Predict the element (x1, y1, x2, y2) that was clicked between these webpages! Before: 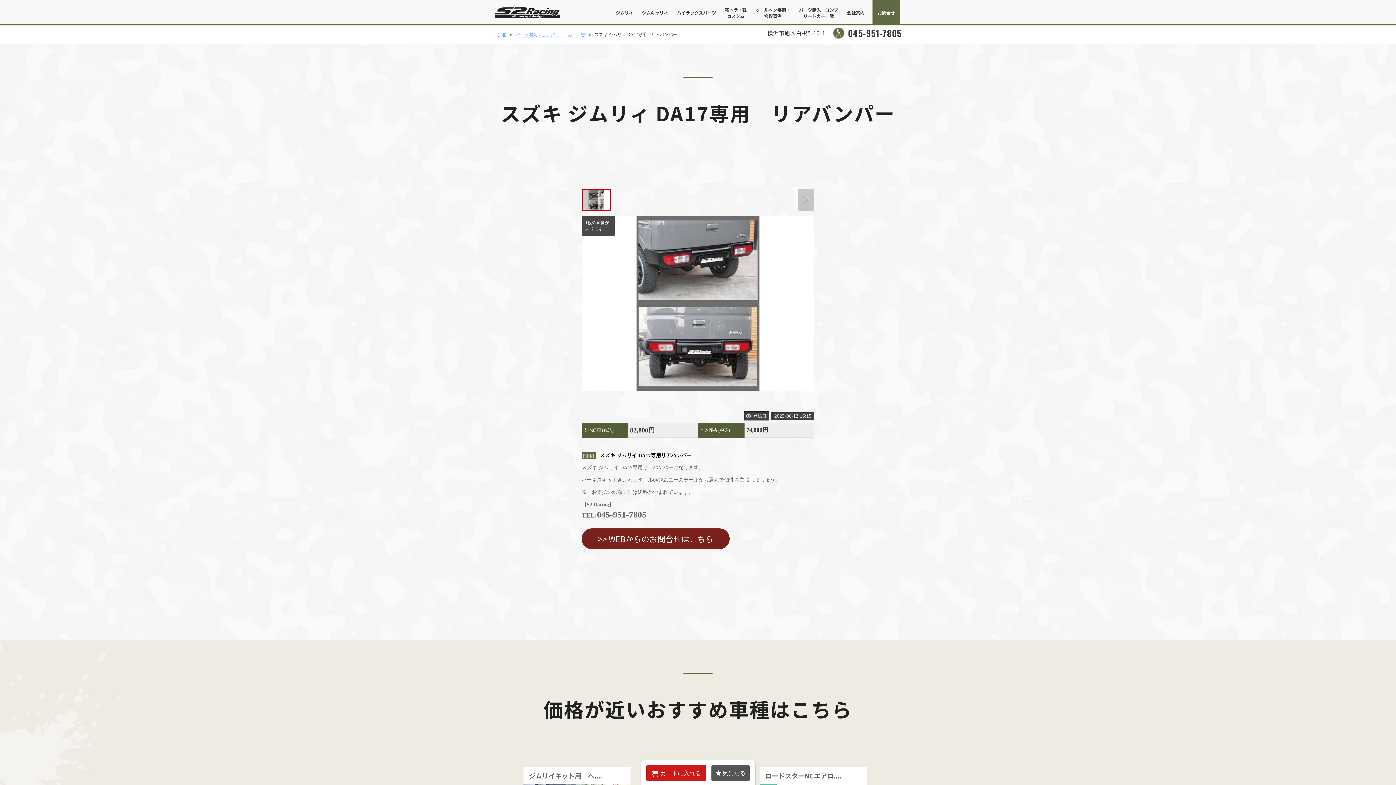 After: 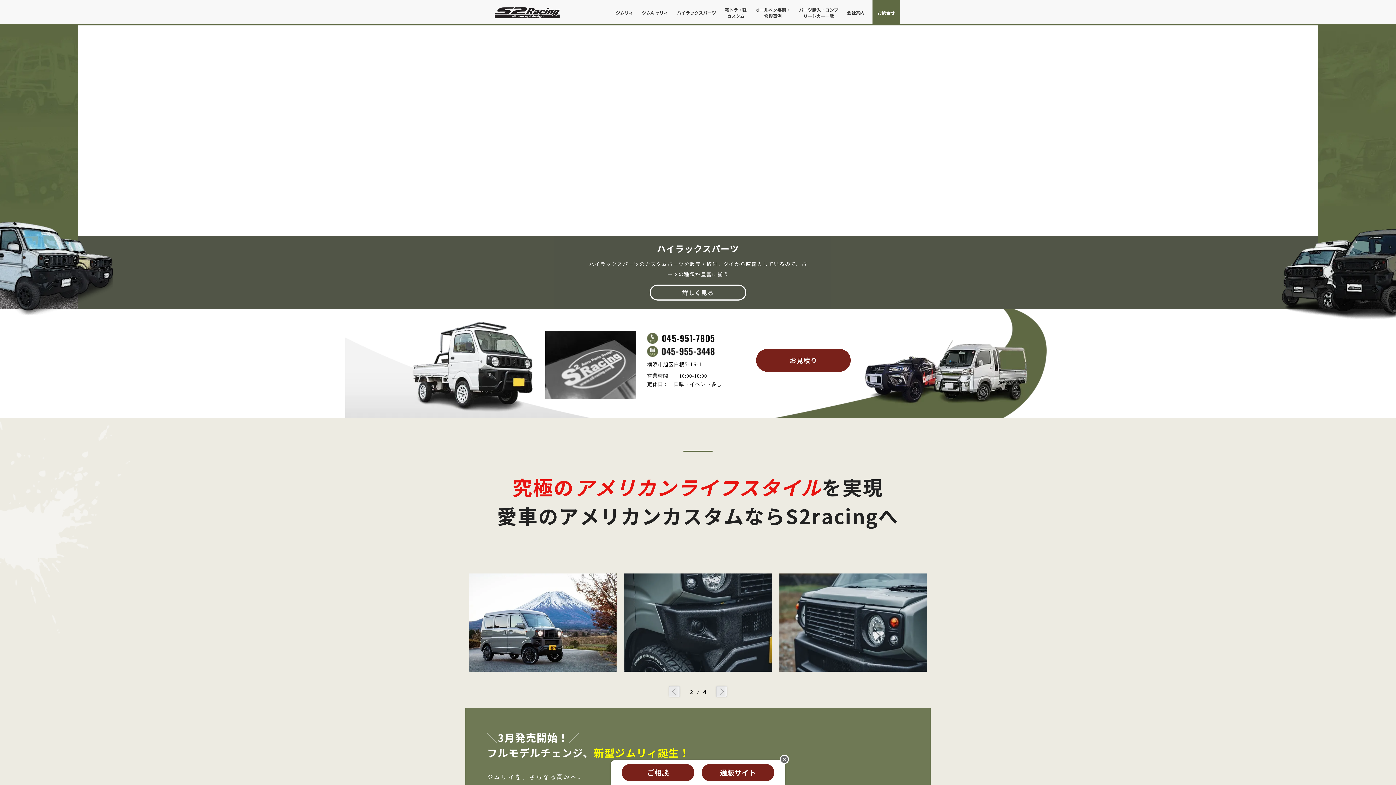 Action: label: HOME bbox: (494, 31, 512, 37)